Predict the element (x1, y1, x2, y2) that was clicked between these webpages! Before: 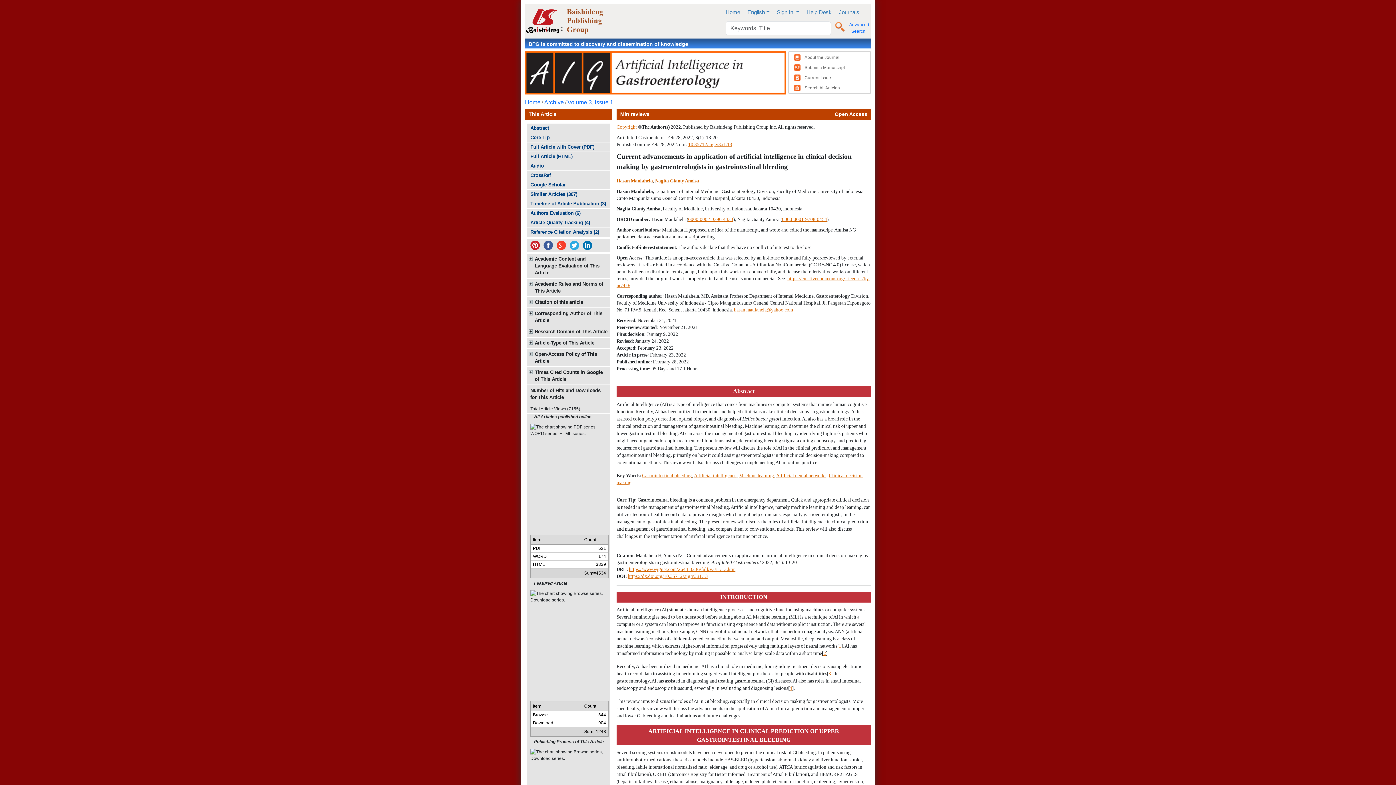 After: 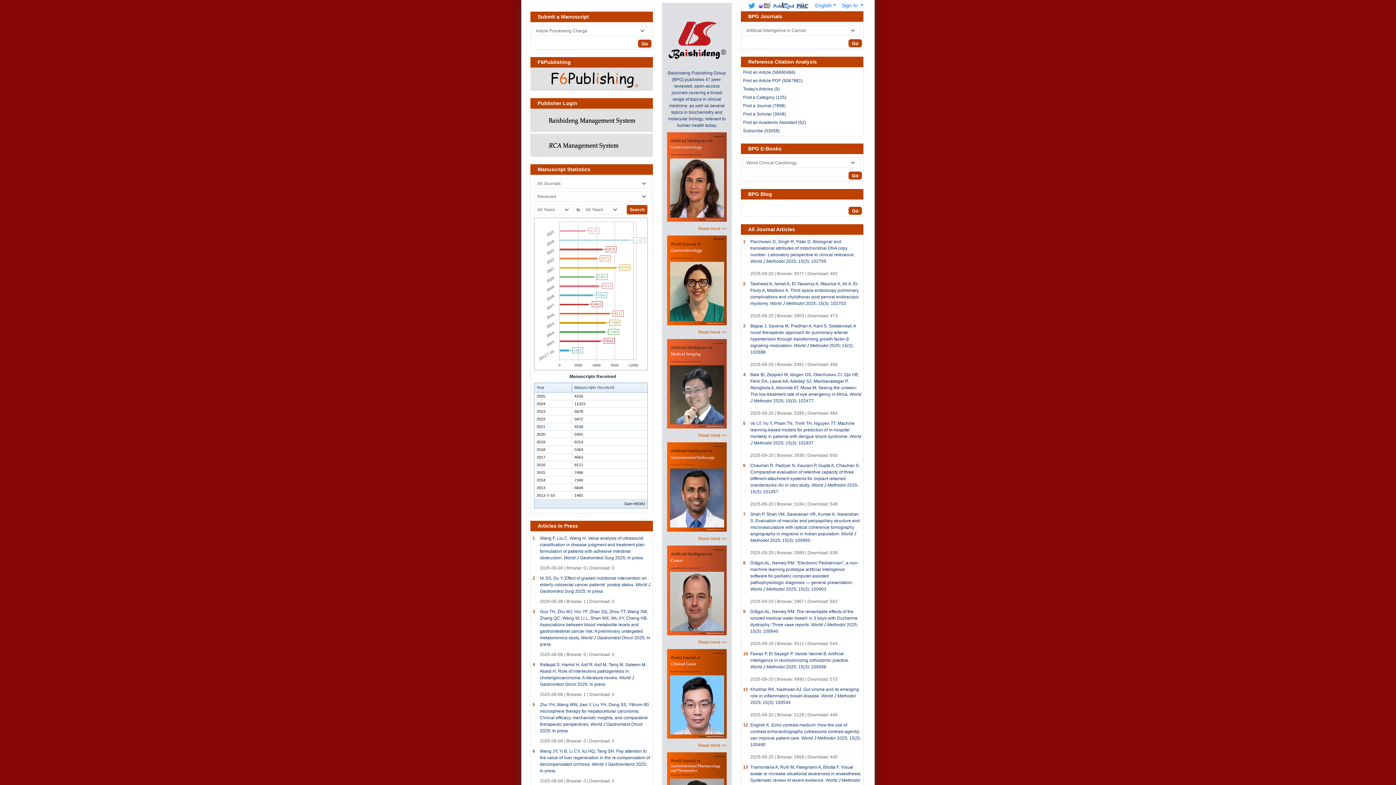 Action: label: Home bbox: (725, 9, 740, 15)